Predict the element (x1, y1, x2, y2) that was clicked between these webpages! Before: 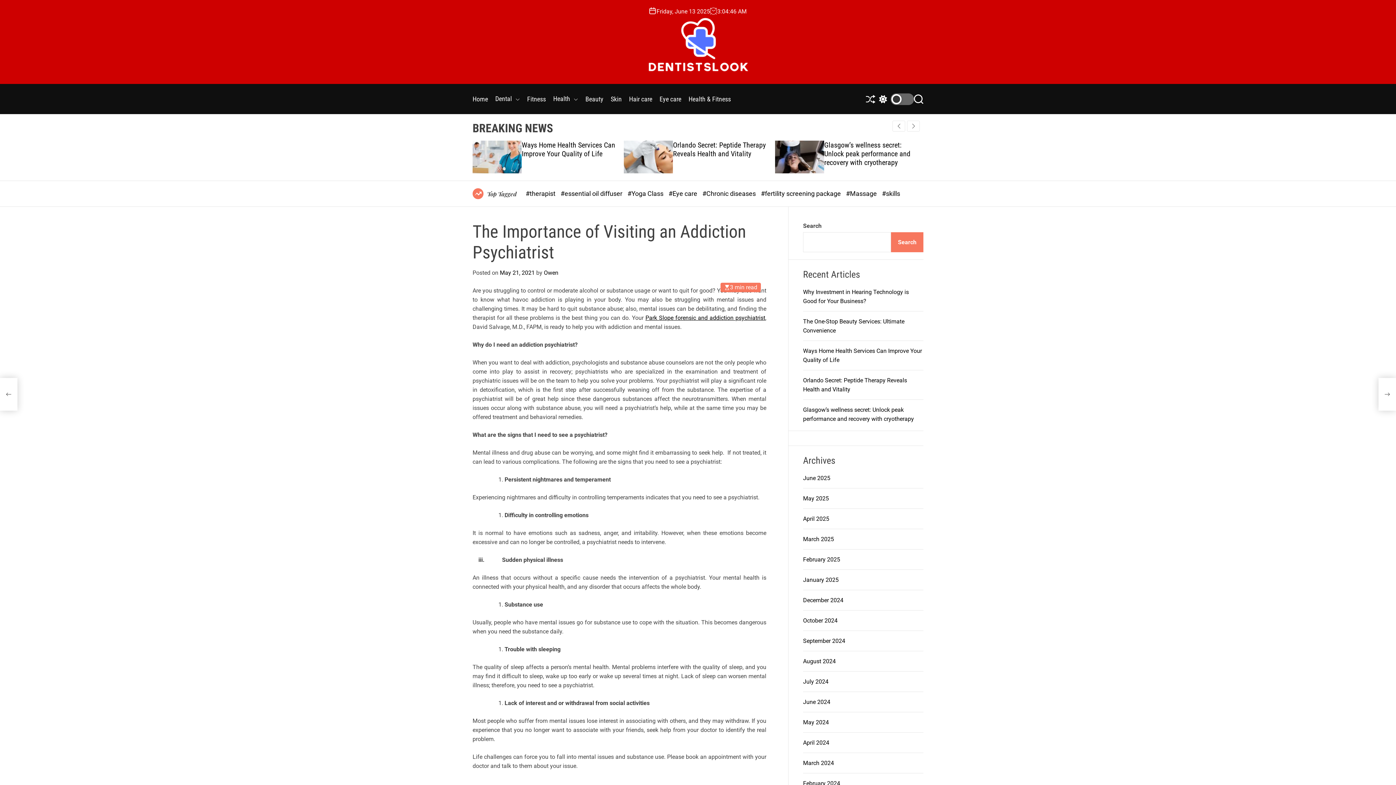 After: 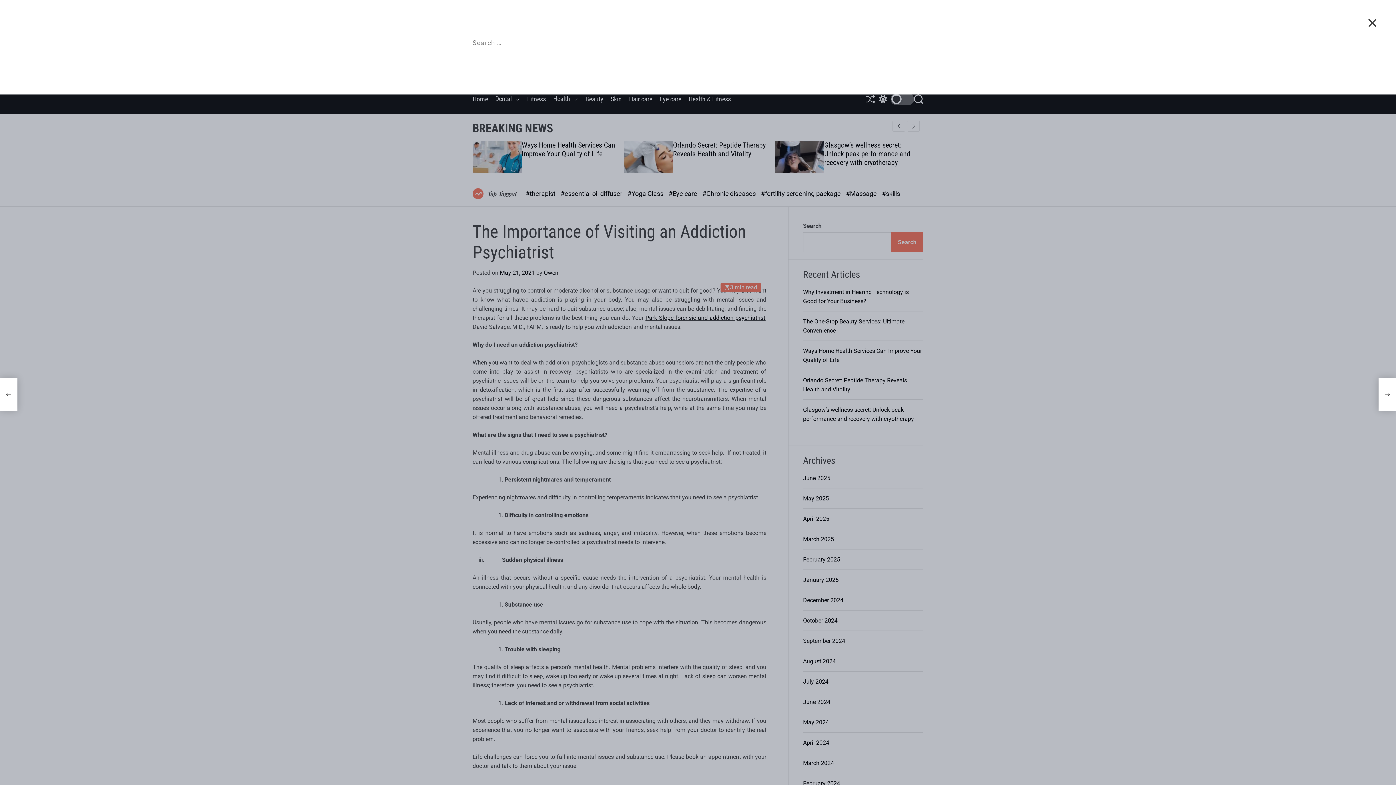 Action: bbox: (914, 93, 923, 104) label: Search